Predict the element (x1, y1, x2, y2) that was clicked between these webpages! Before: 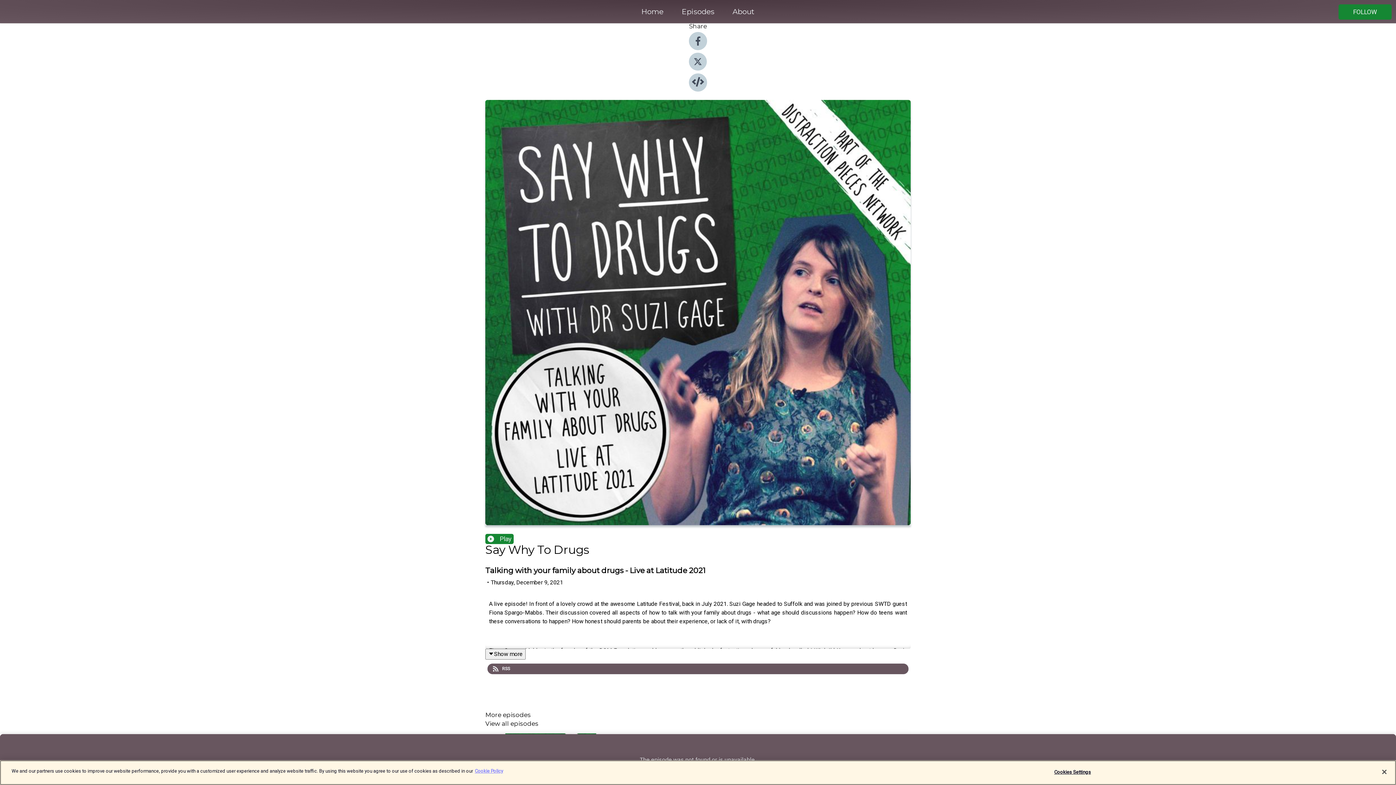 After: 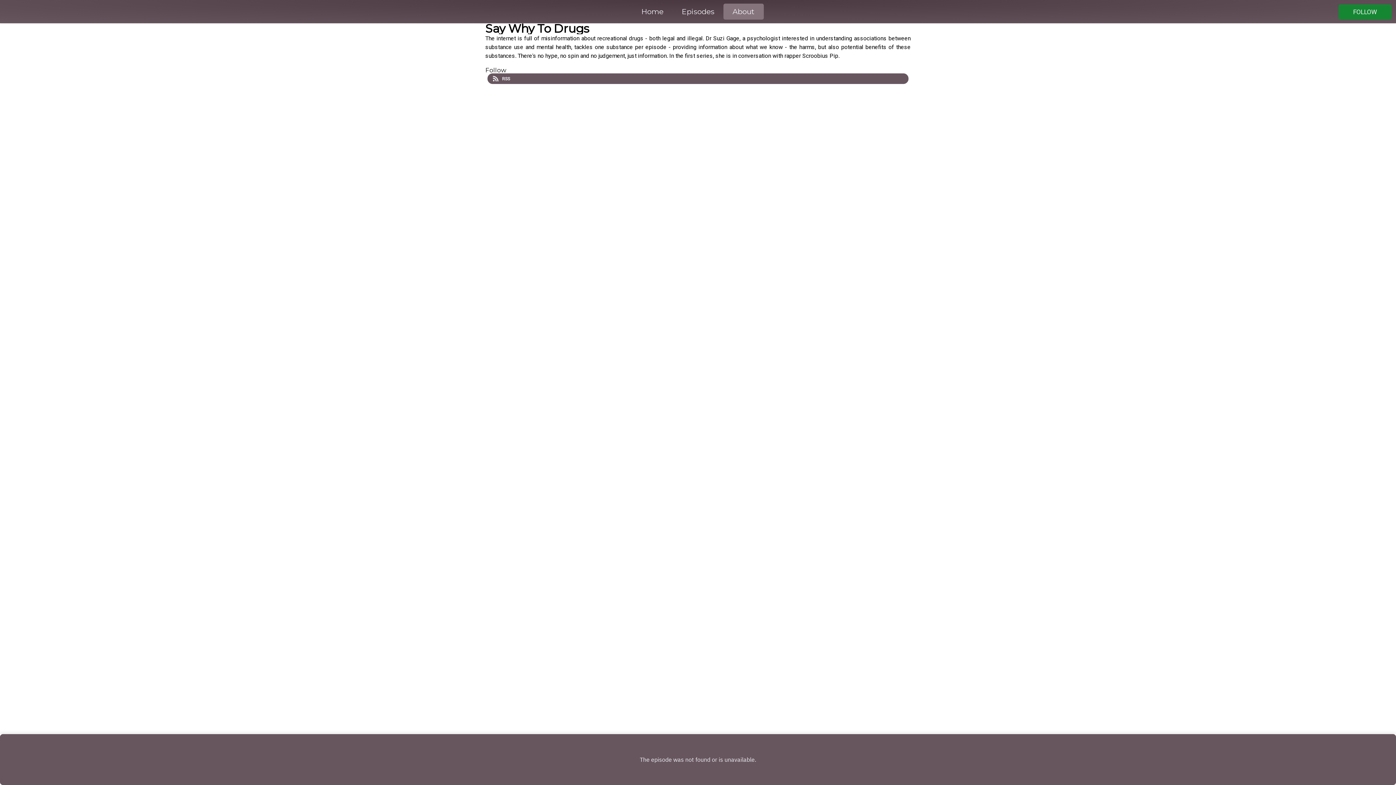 Action: bbox: (723, 5, 764, 18) label: About